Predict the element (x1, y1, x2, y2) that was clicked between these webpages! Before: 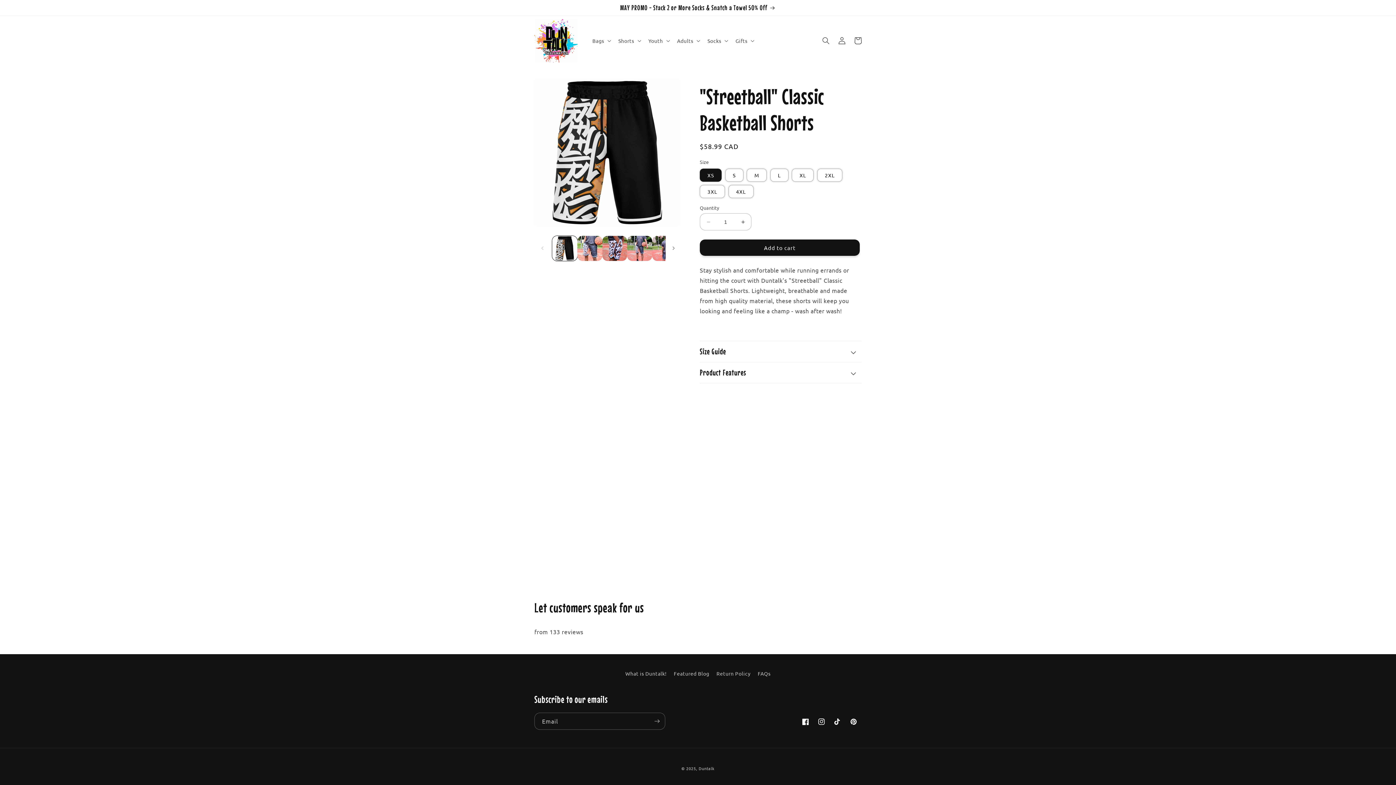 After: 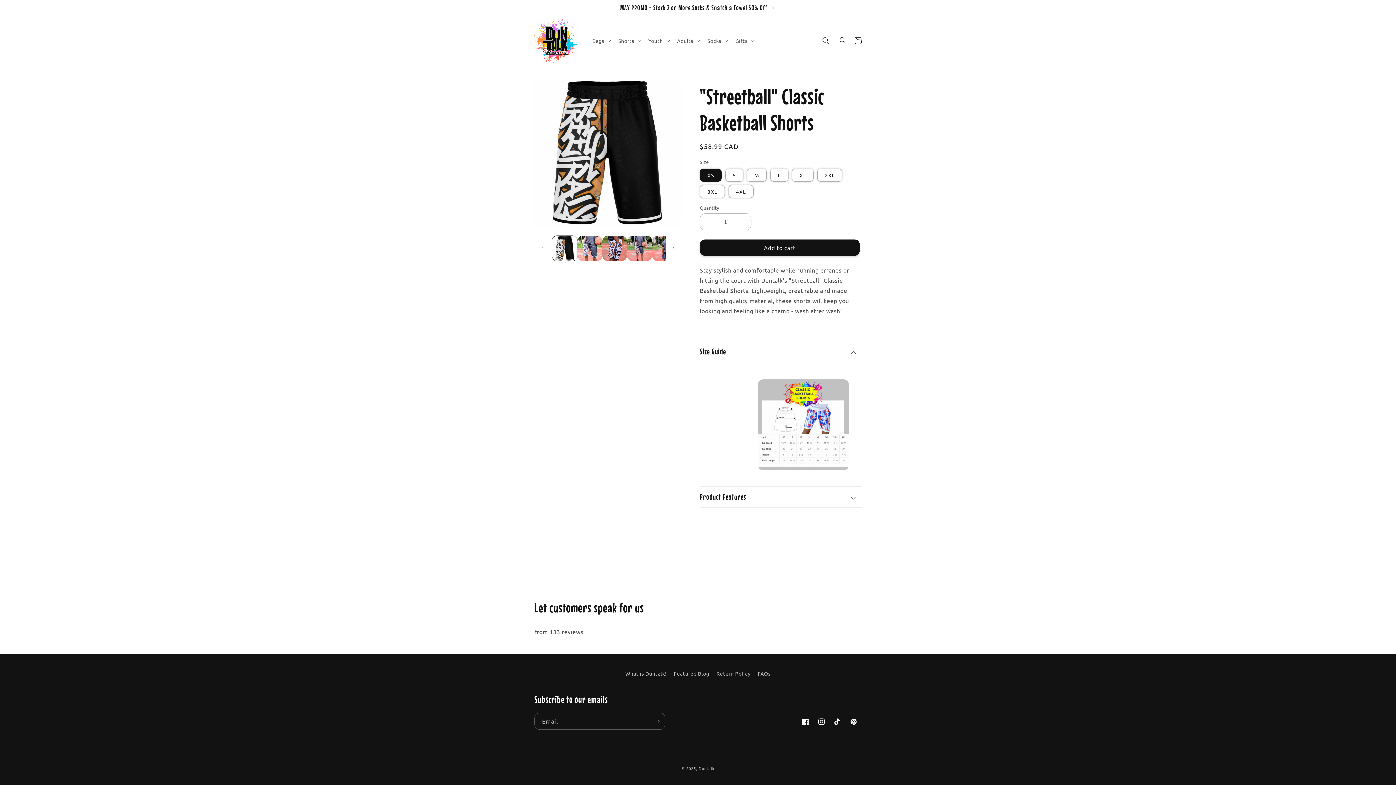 Action: label: Size Guide bbox: (700, 341, 861, 362)